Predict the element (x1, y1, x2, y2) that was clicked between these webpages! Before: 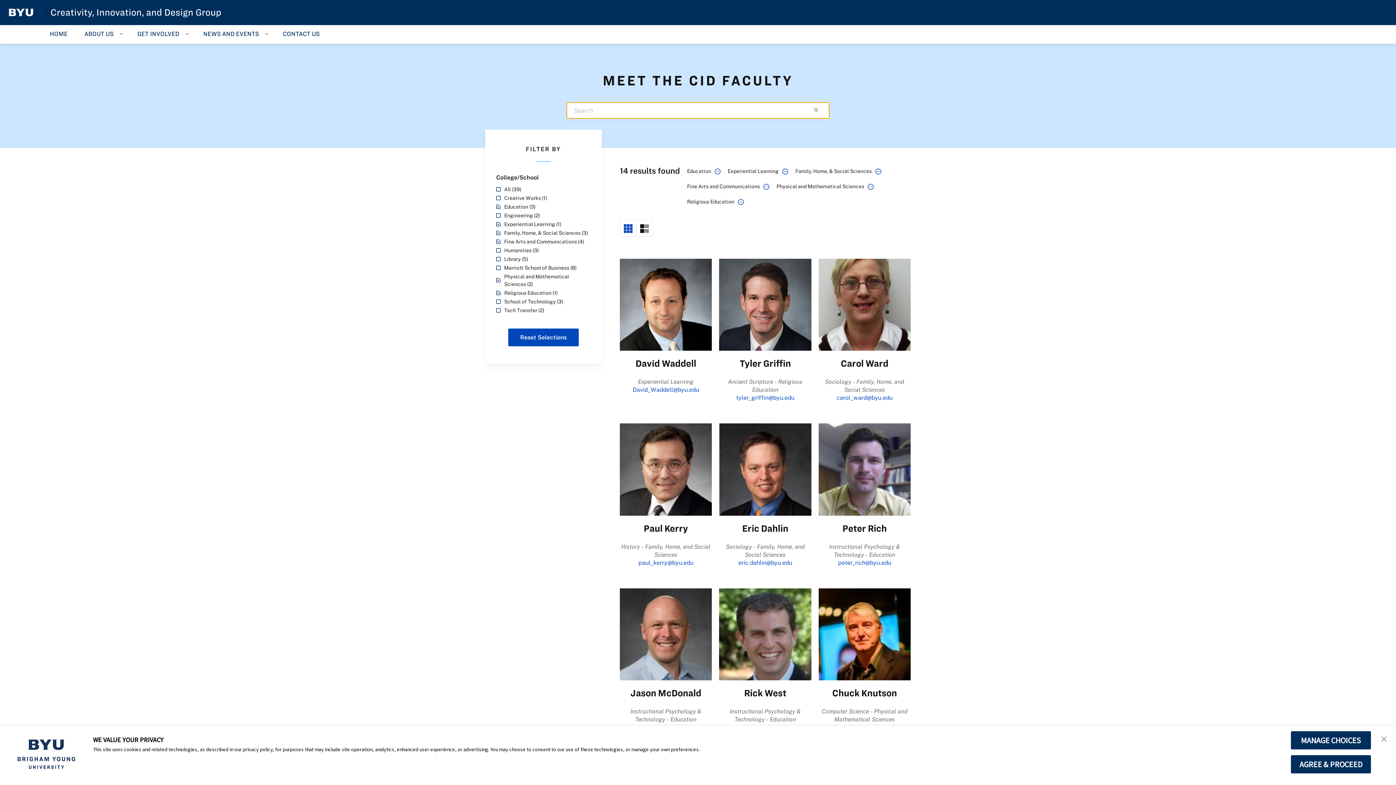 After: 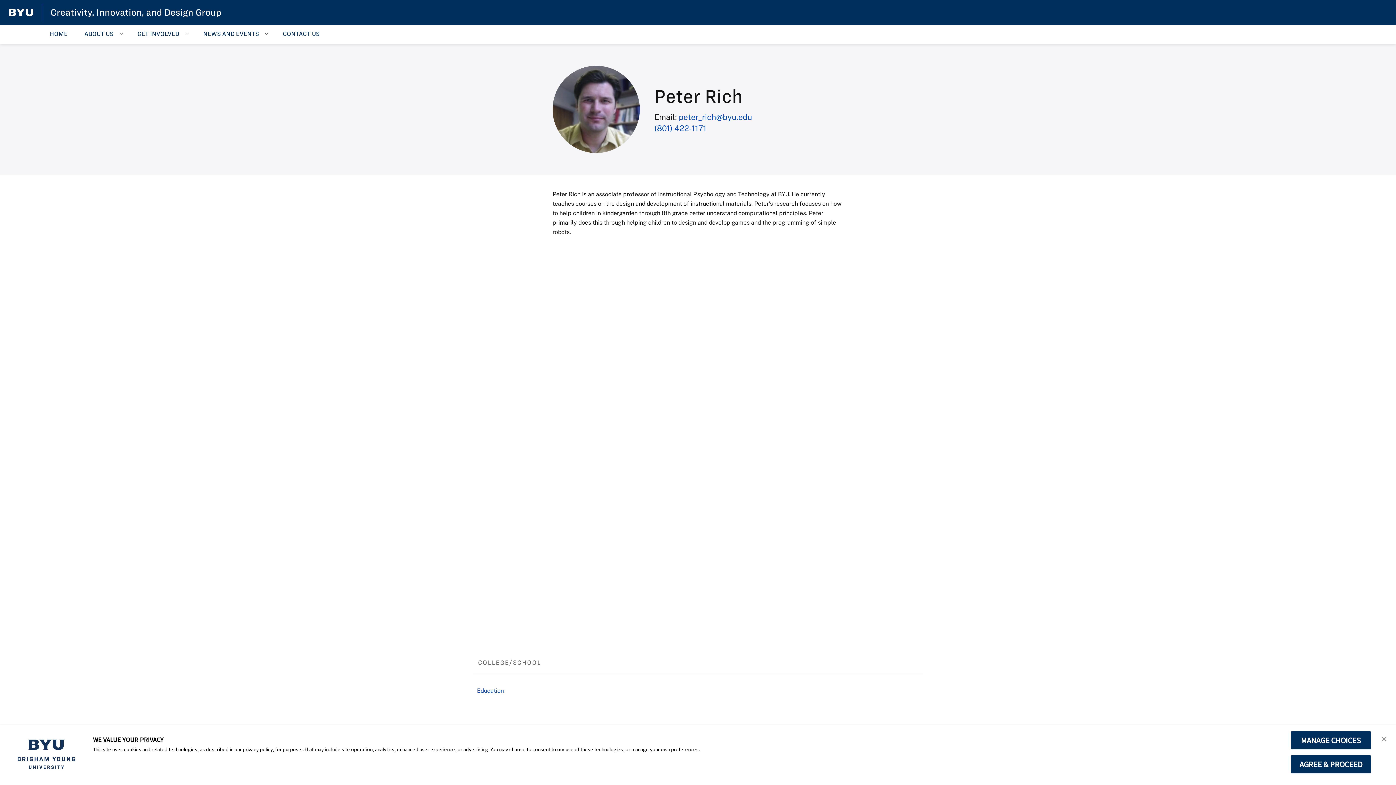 Action: bbox: (842, 523, 887, 533) label: Peter Rich